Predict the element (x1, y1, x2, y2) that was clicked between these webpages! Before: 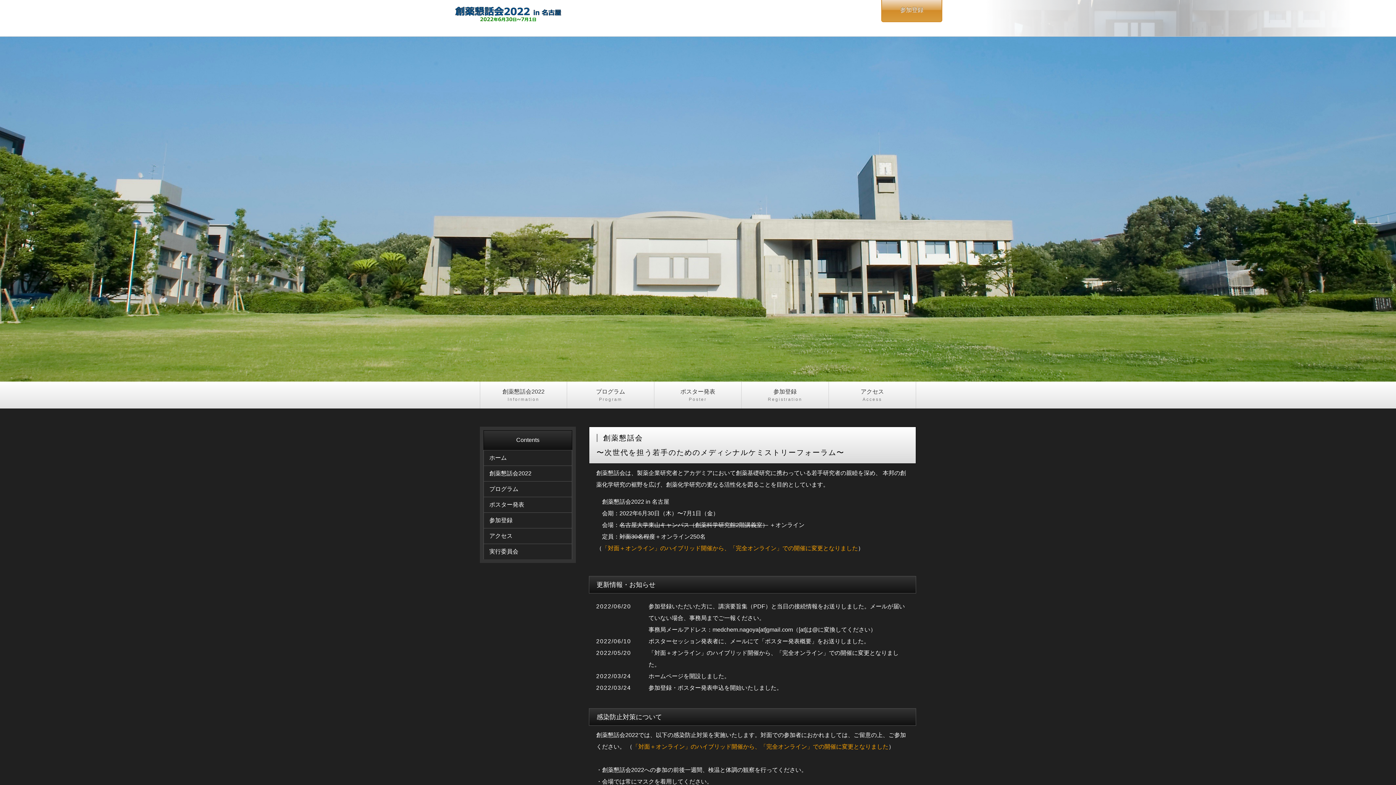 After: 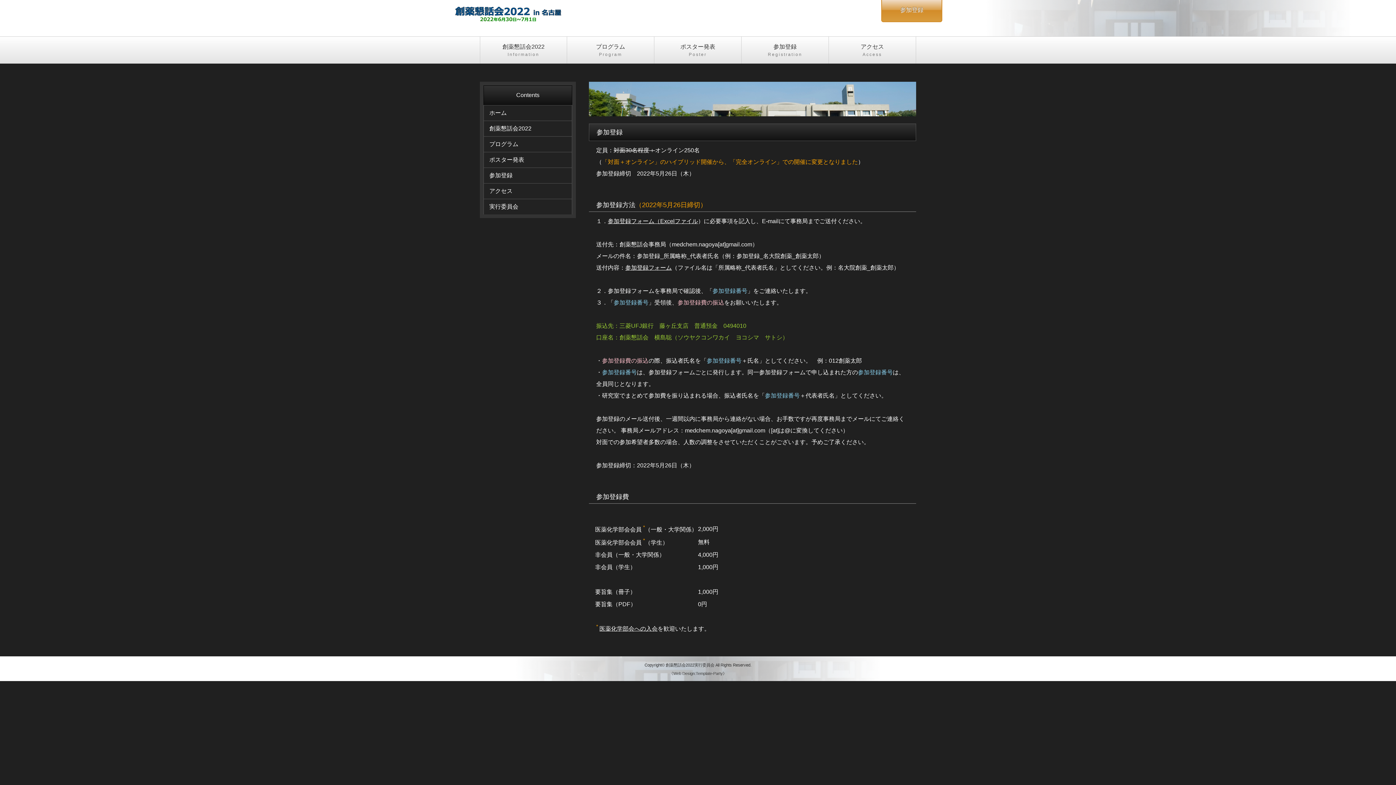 Action: label: 参加登録 bbox: (881, -1, 942, 22)